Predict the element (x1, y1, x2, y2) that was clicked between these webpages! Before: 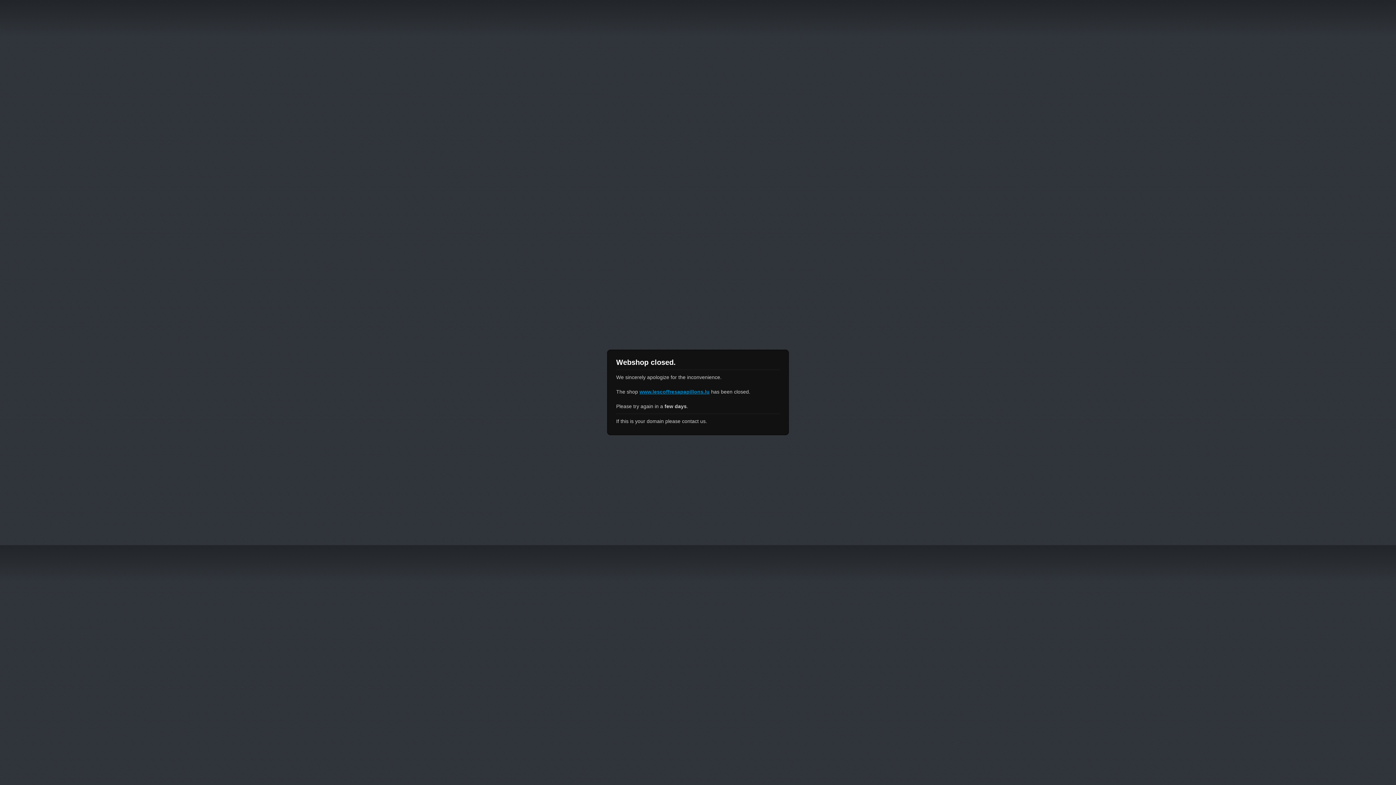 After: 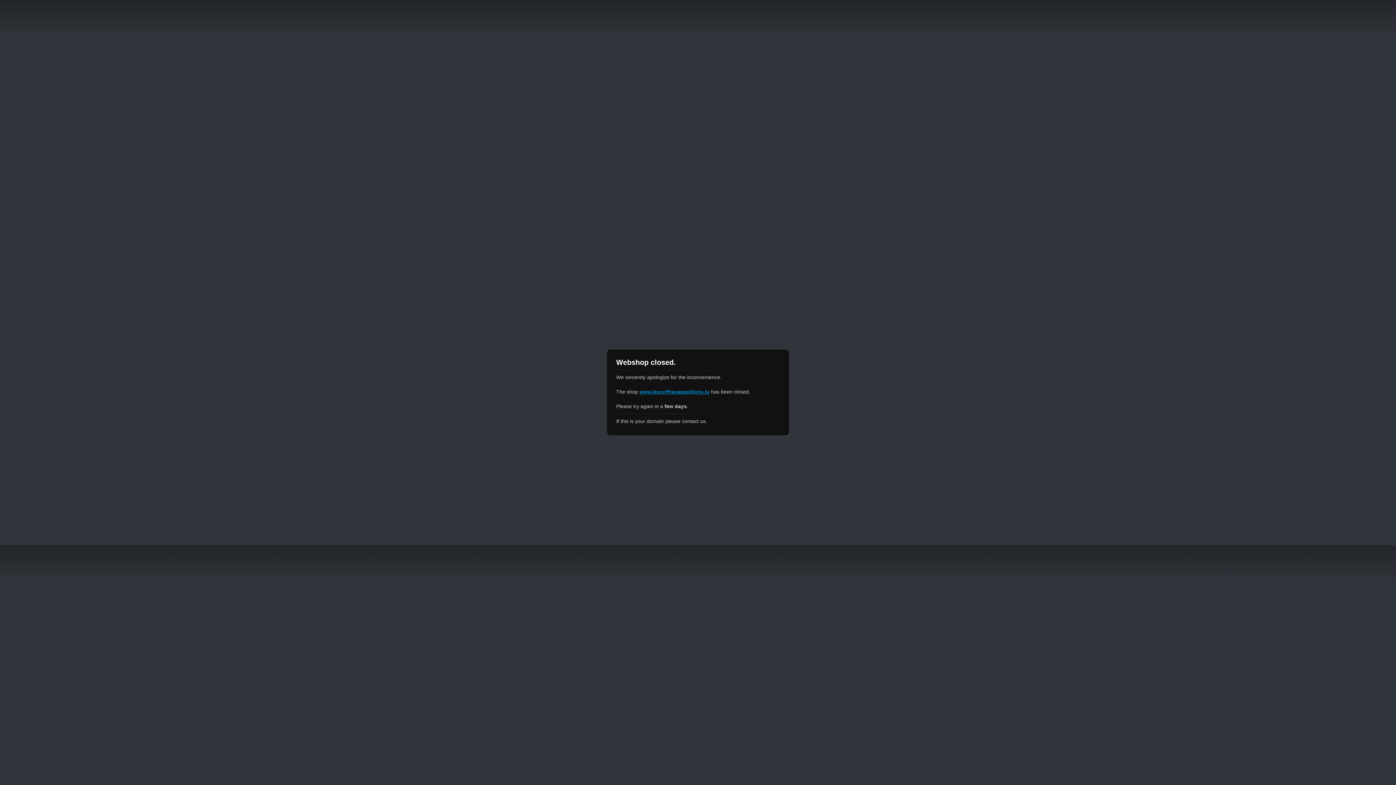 Action: bbox: (639, 389, 709, 394) label: www.lescoffresapapillons.lu